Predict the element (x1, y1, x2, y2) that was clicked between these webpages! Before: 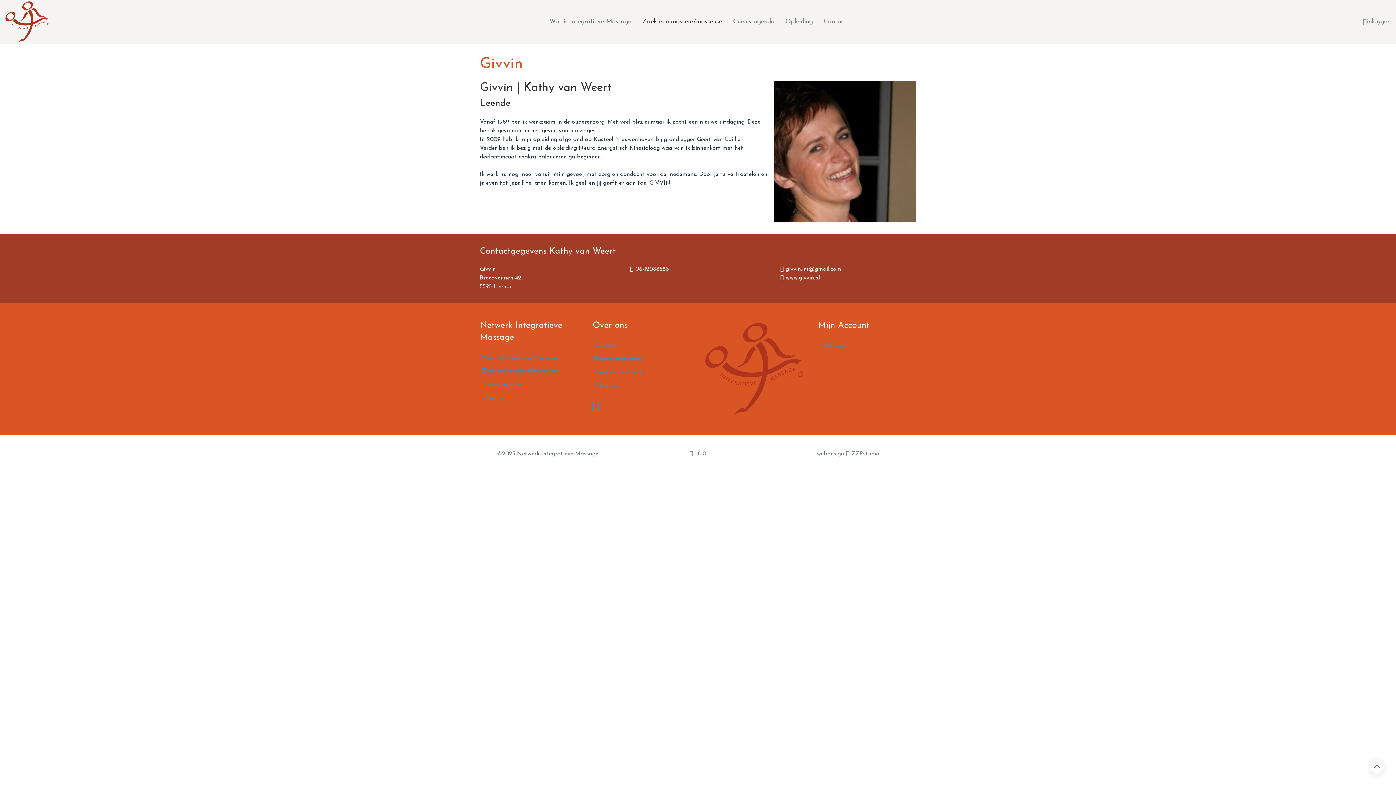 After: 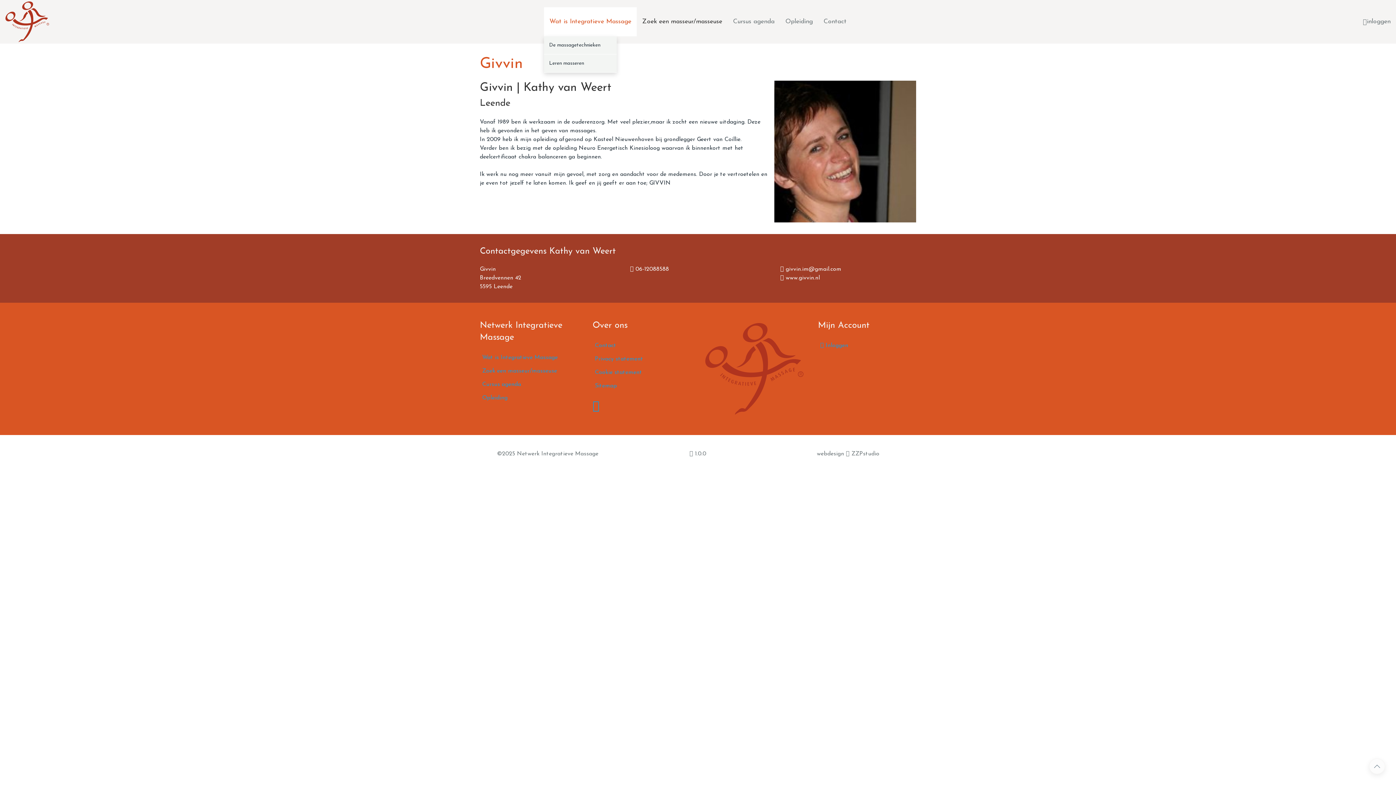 Action: bbox: (544, 7, 636, 36) label: Wat is Integratieve Massage